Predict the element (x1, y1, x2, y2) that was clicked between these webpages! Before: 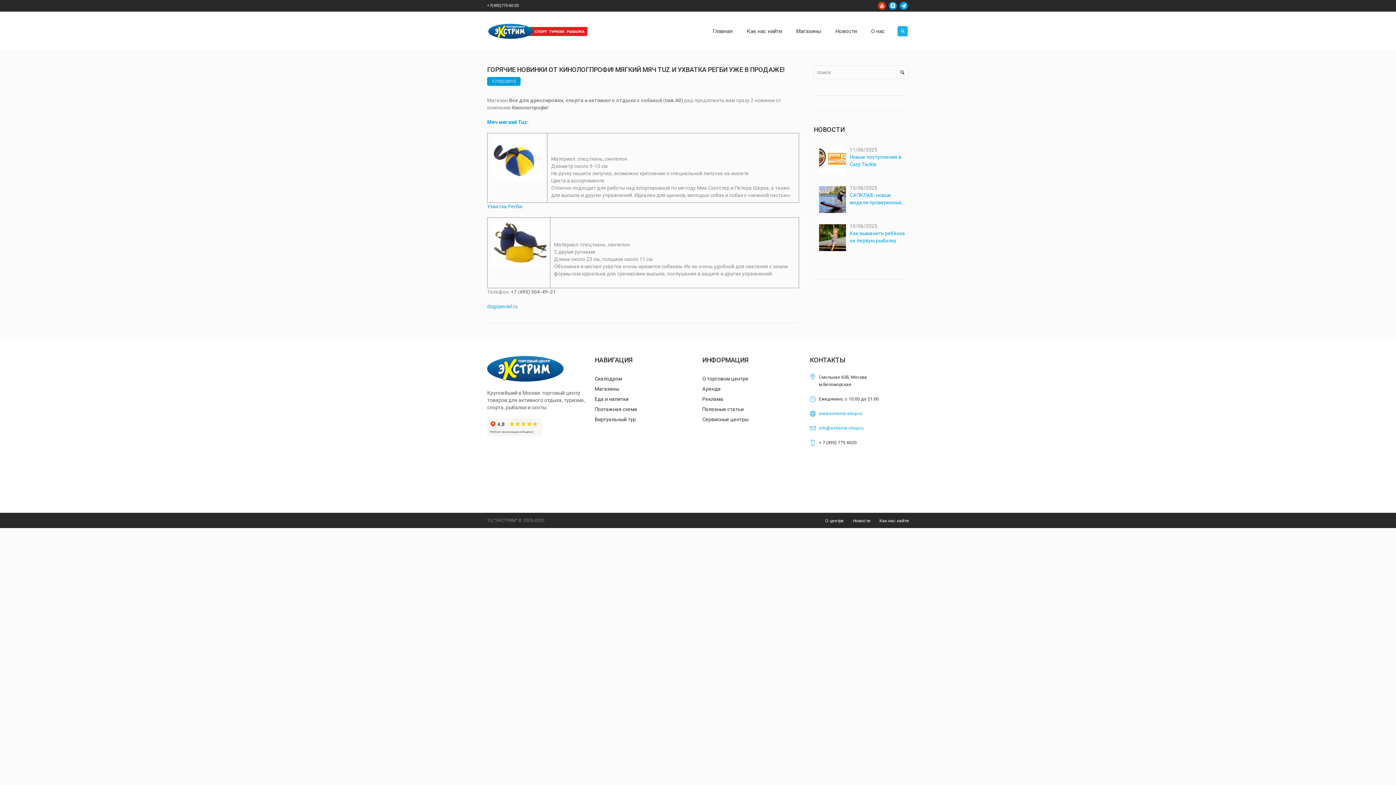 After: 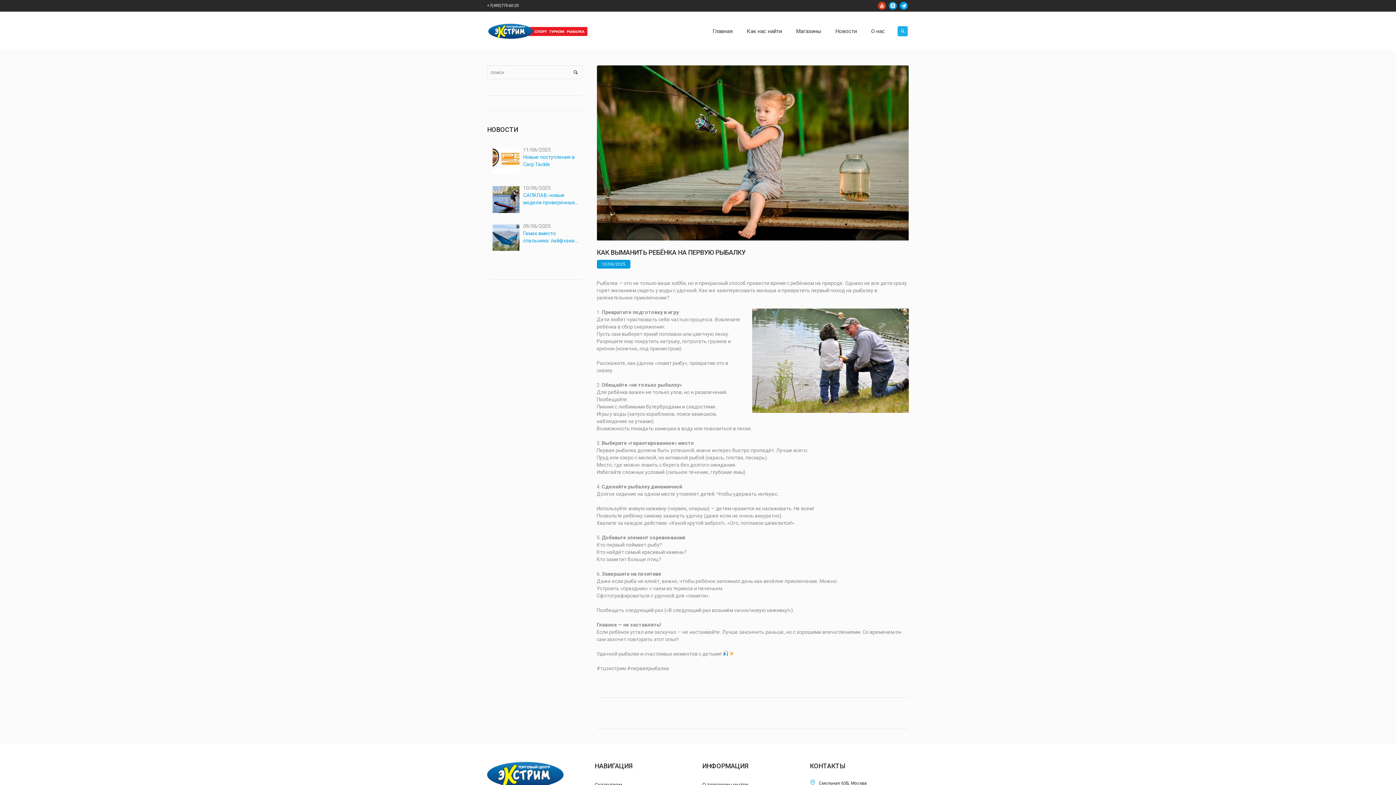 Action: label: Как выманить ребёнка на первую рыбалку bbox: (849, 229, 909, 244)